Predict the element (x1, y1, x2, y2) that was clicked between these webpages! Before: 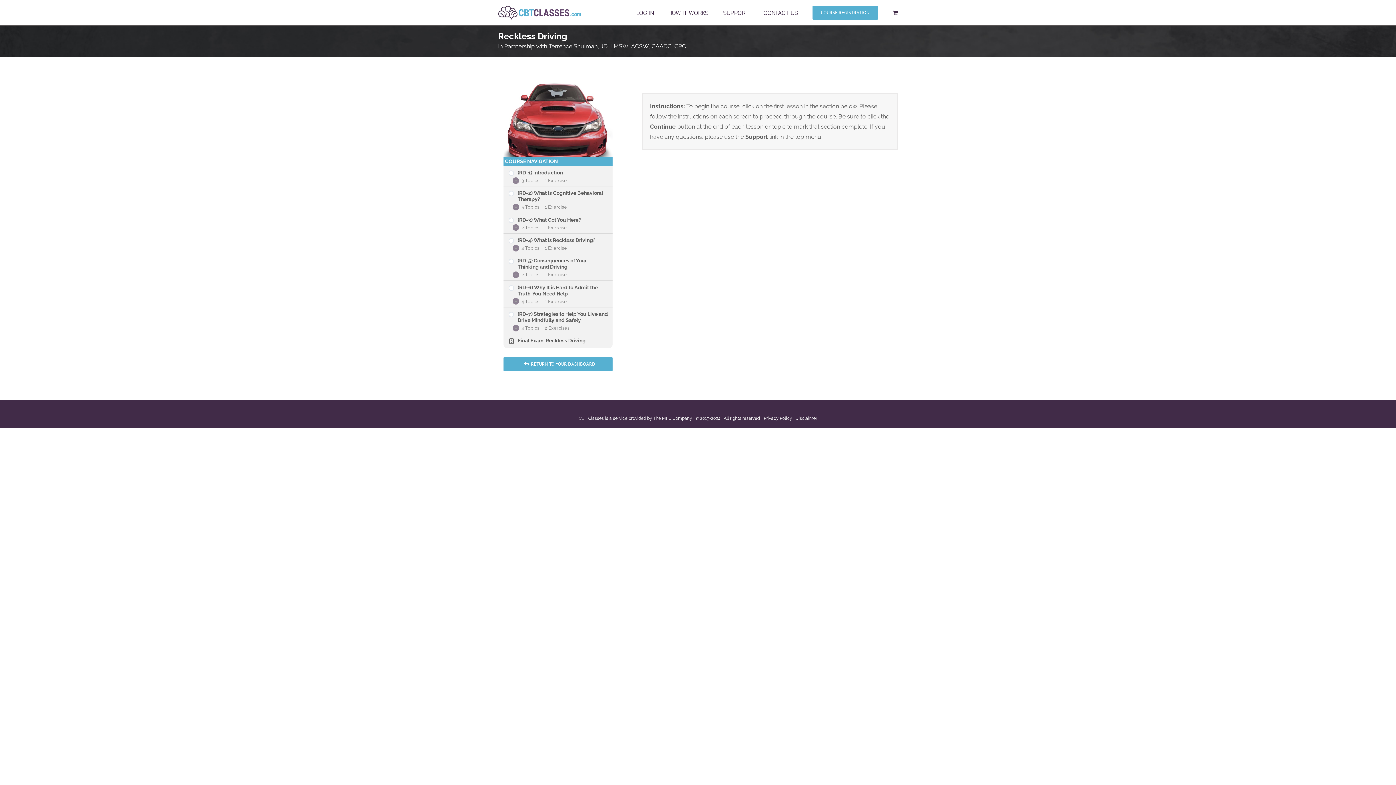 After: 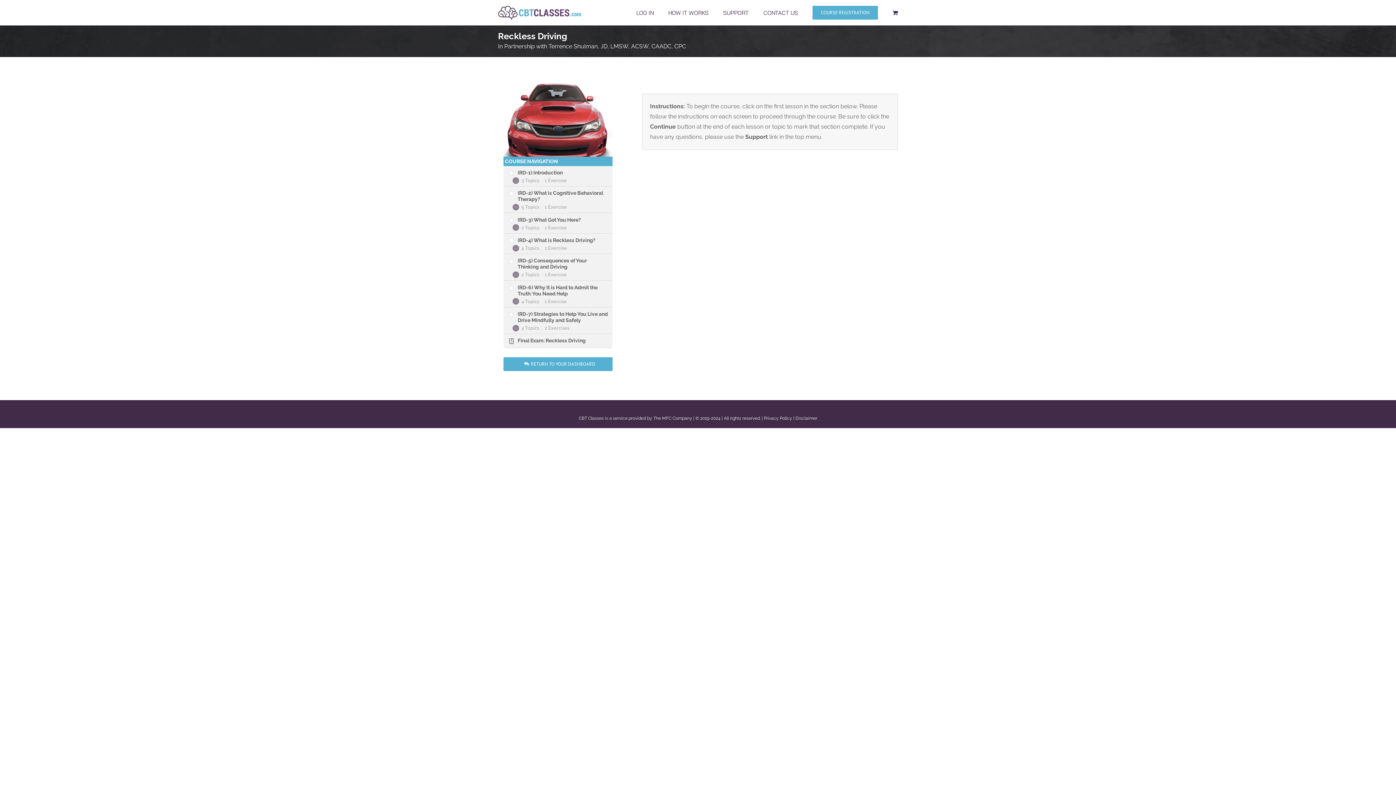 Action: label: Final Exam: Reckless Driving bbox: (503, 334, 612, 347)